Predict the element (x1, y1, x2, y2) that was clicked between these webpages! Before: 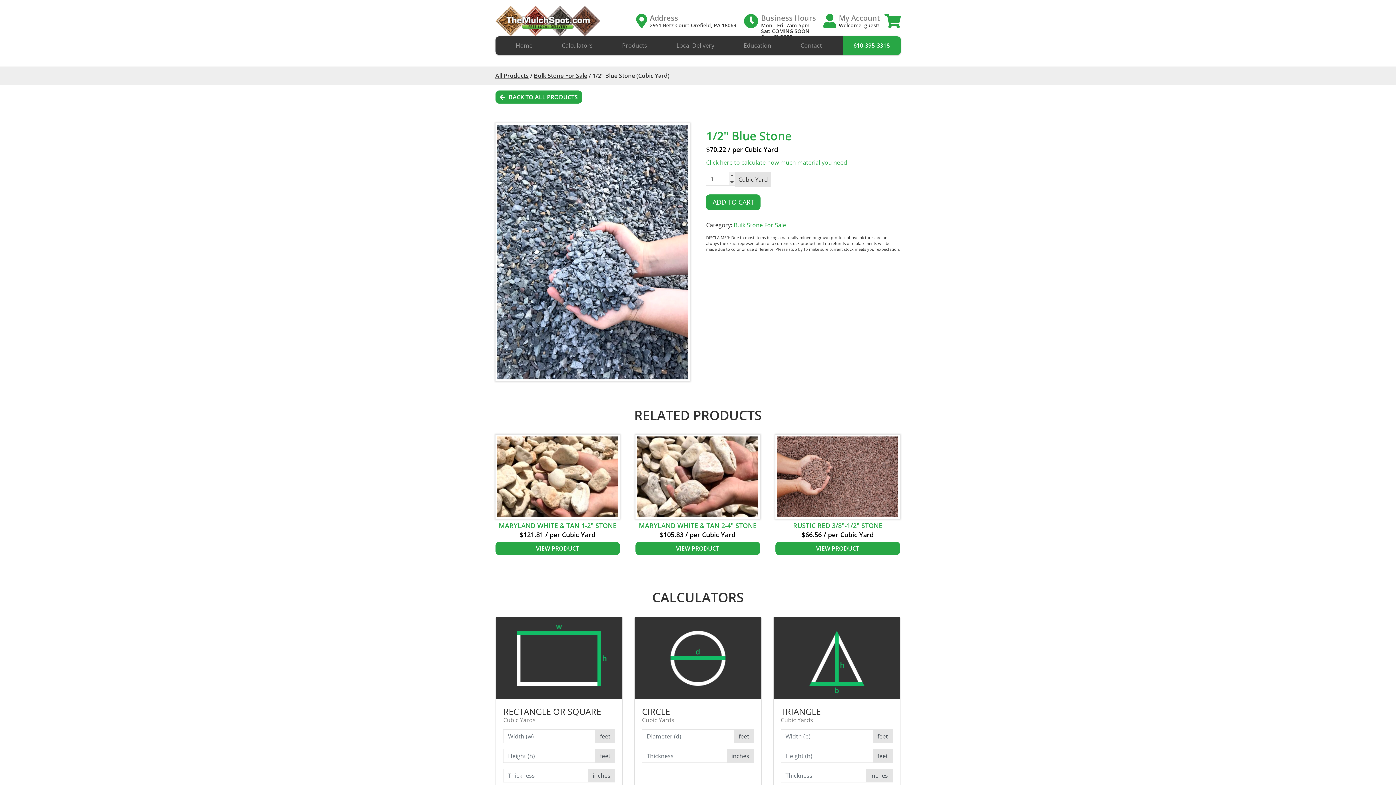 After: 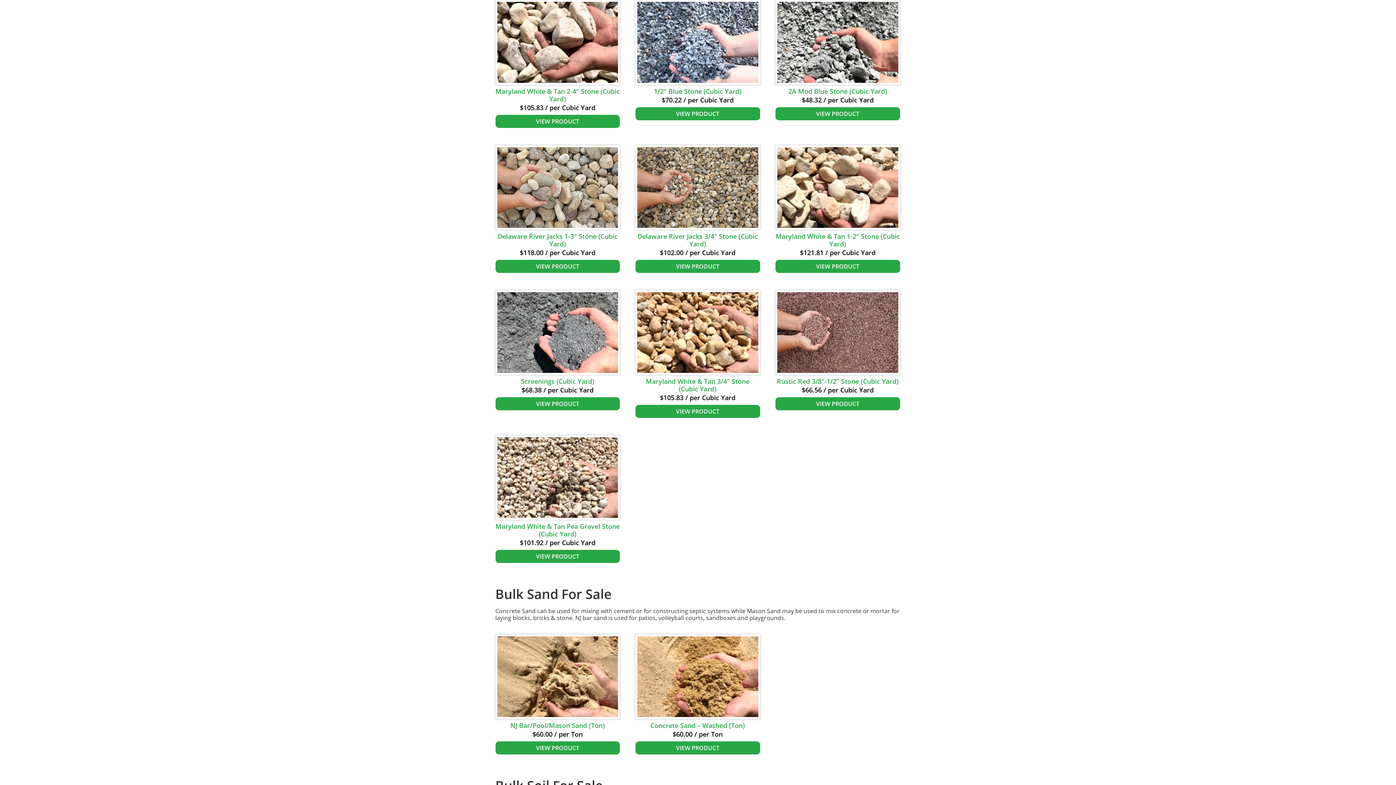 Action: label:  BACK TO ALL PRODUCTS bbox: (495, 90, 582, 103)